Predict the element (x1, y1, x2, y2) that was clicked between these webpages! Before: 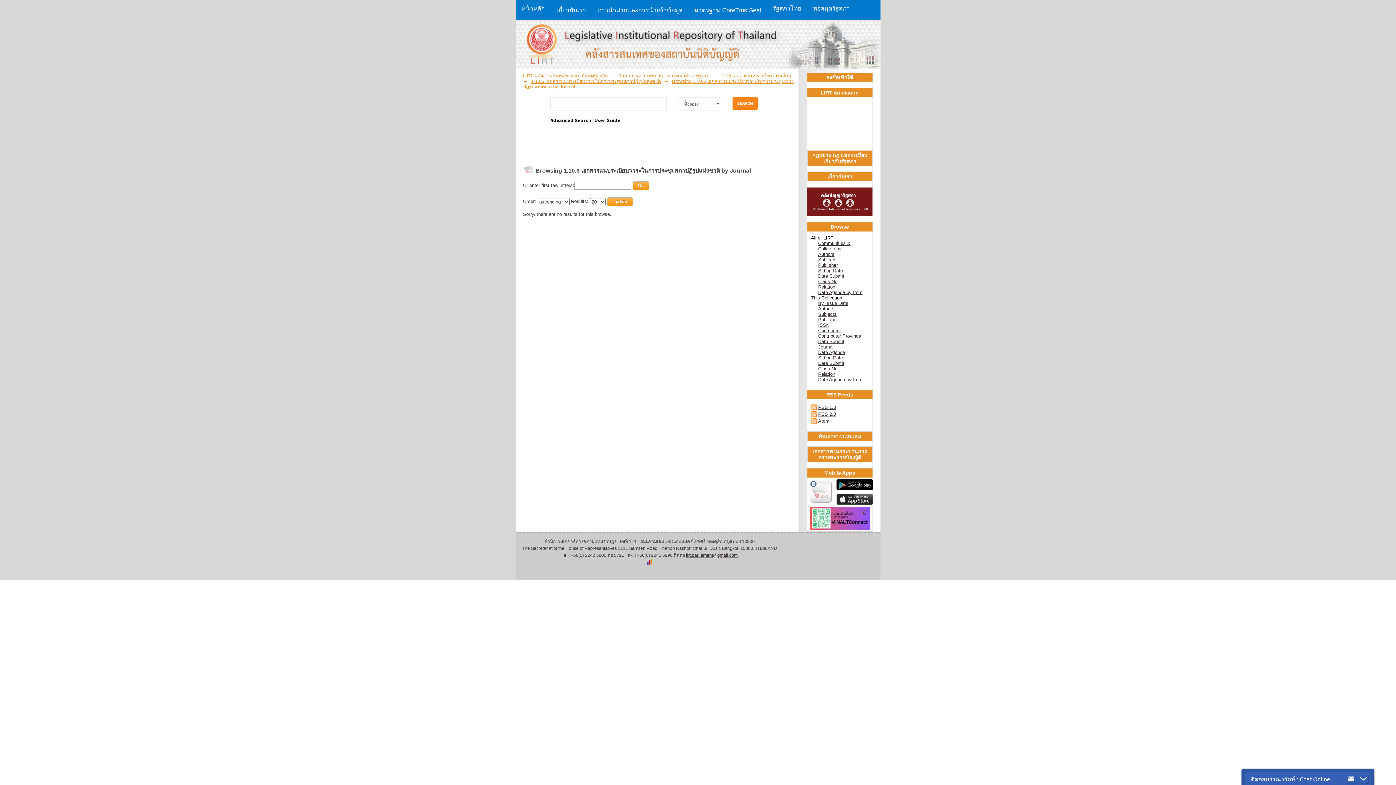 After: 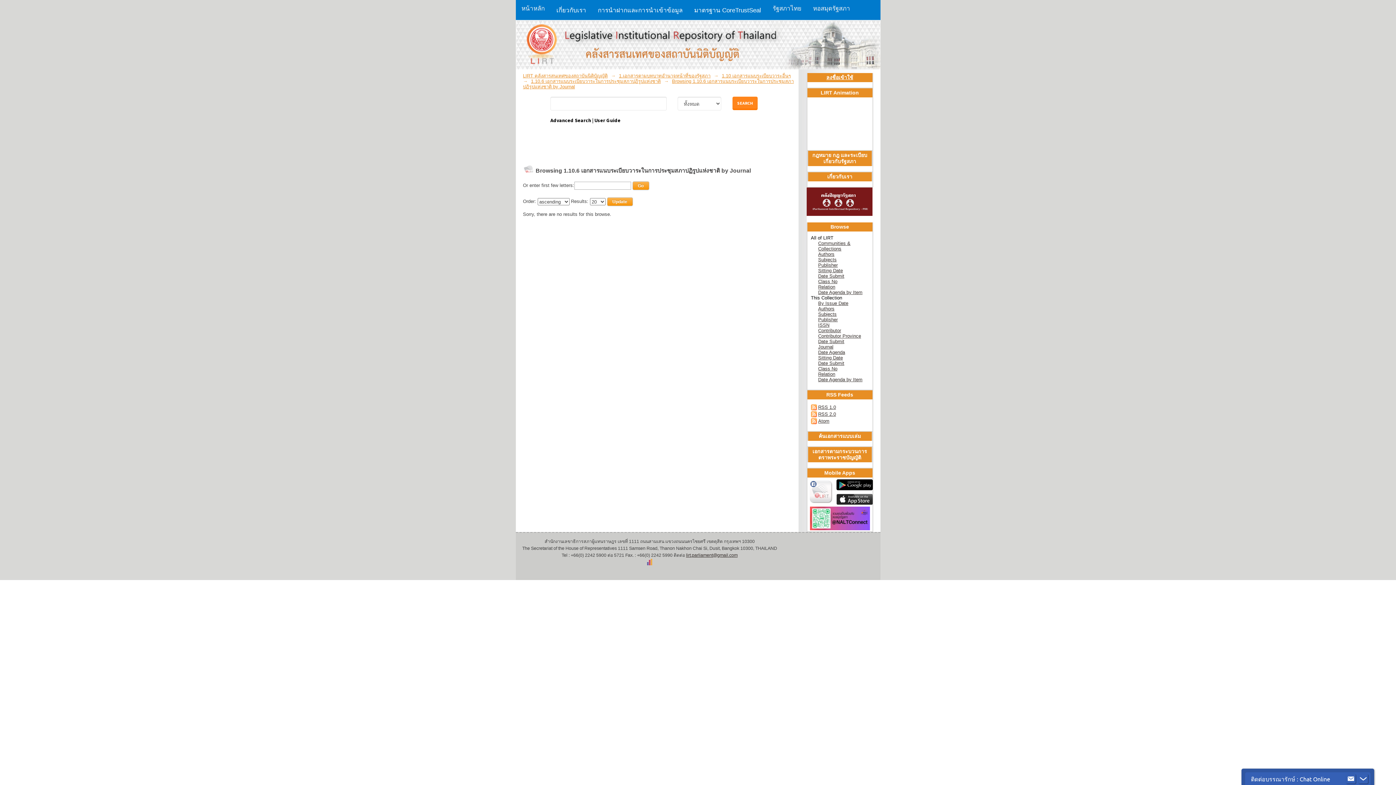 Action: bbox: (809, 480, 832, 485)